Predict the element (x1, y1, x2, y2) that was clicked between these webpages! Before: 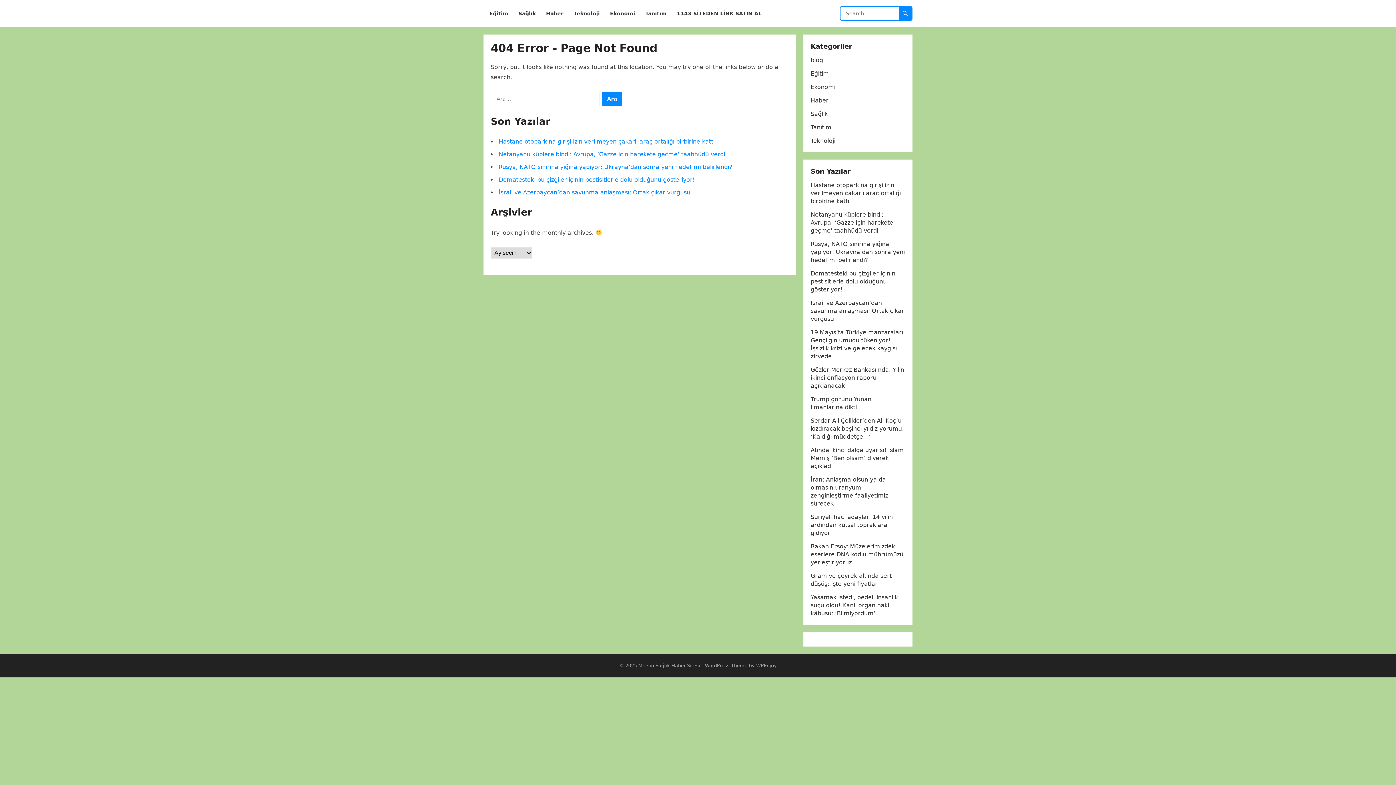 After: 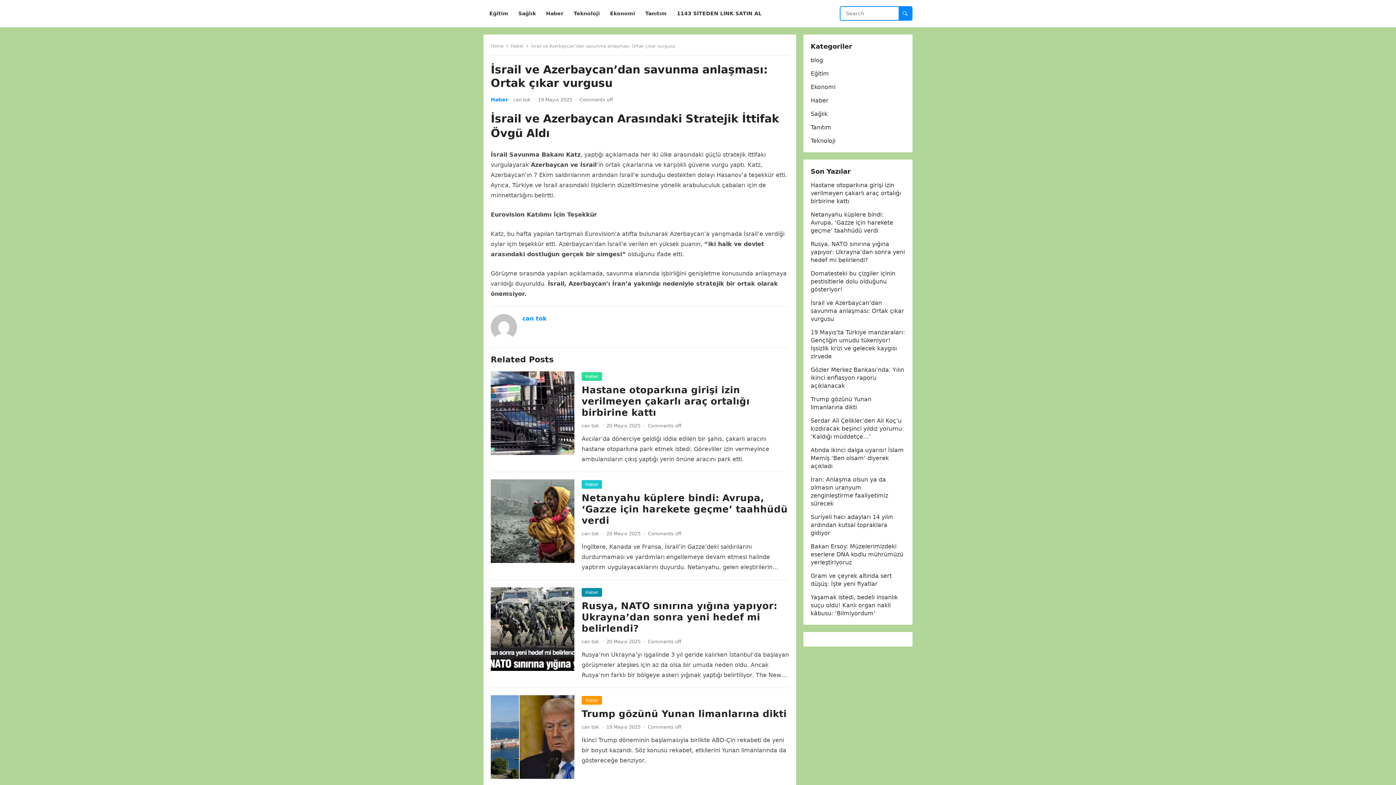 Action: label: İsrail ve Azerbaycan’dan savunma anlaşması: Ortak çıkar vurgusu bbox: (810, 299, 904, 322)